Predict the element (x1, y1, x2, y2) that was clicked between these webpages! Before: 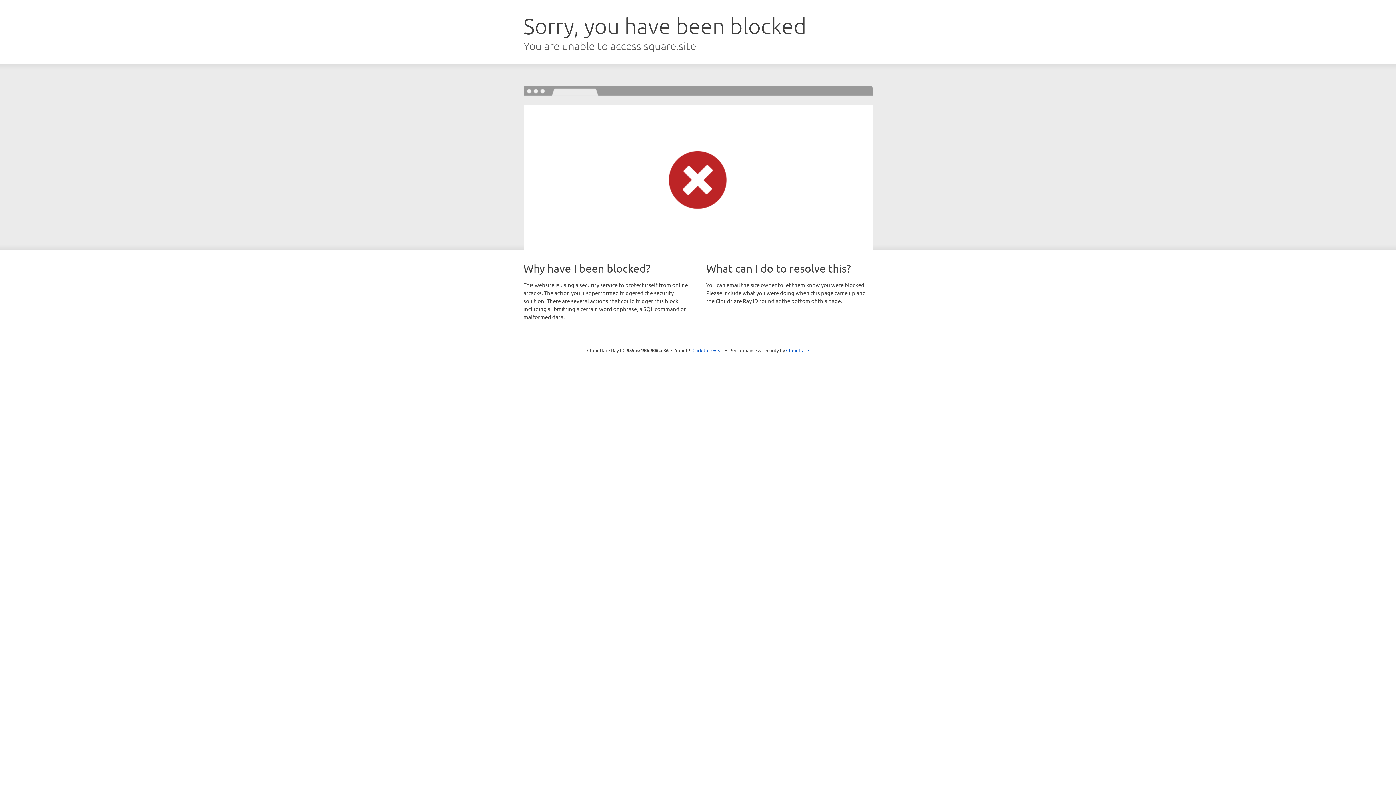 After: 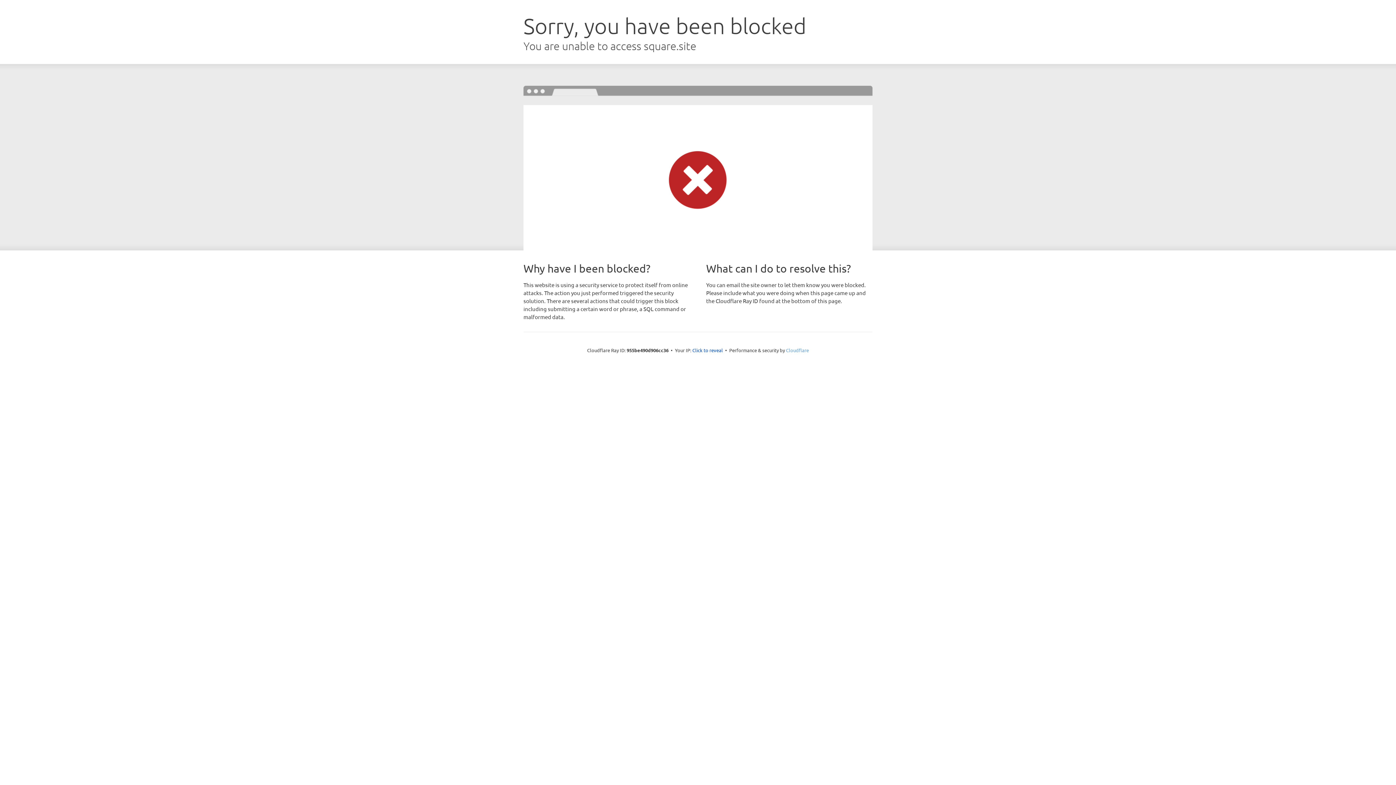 Action: label: Cloudflare bbox: (786, 347, 809, 353)